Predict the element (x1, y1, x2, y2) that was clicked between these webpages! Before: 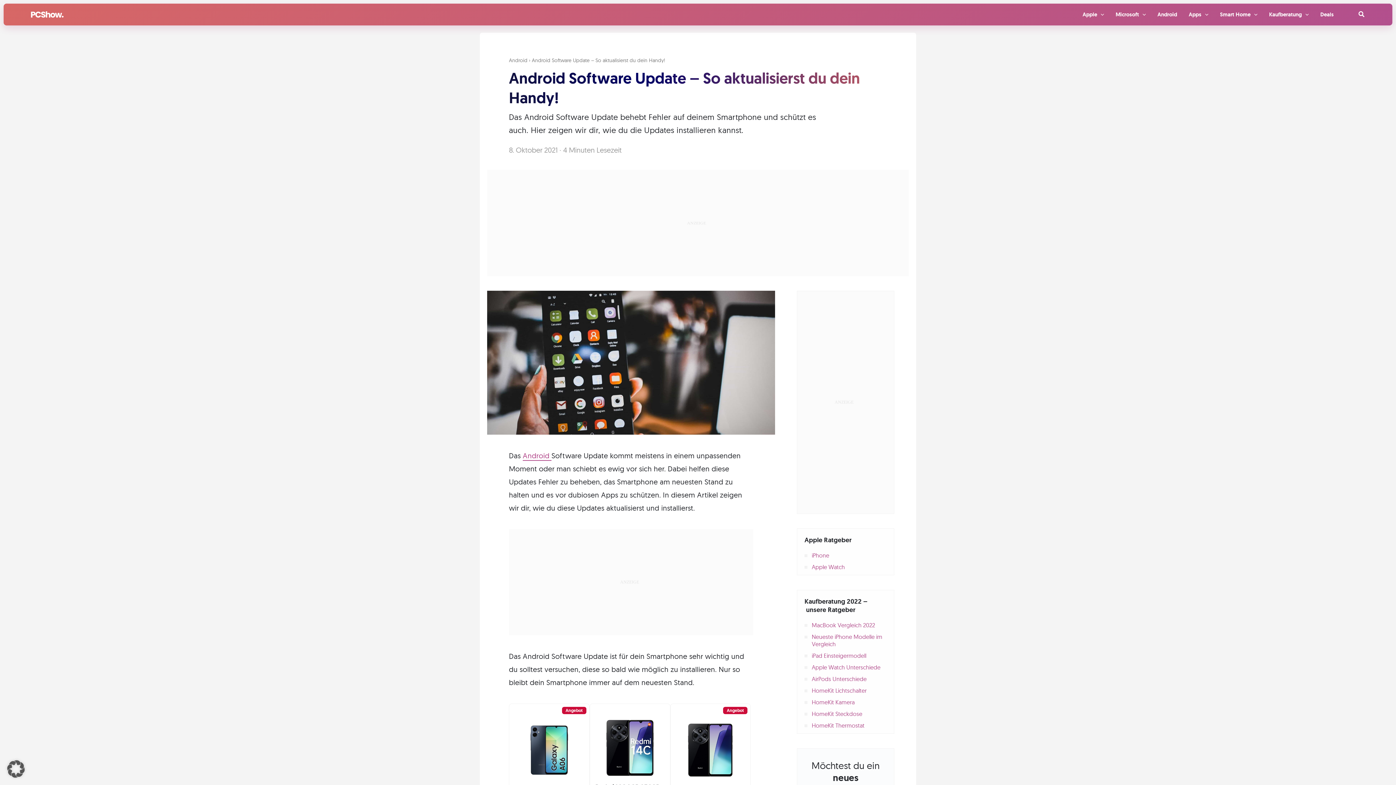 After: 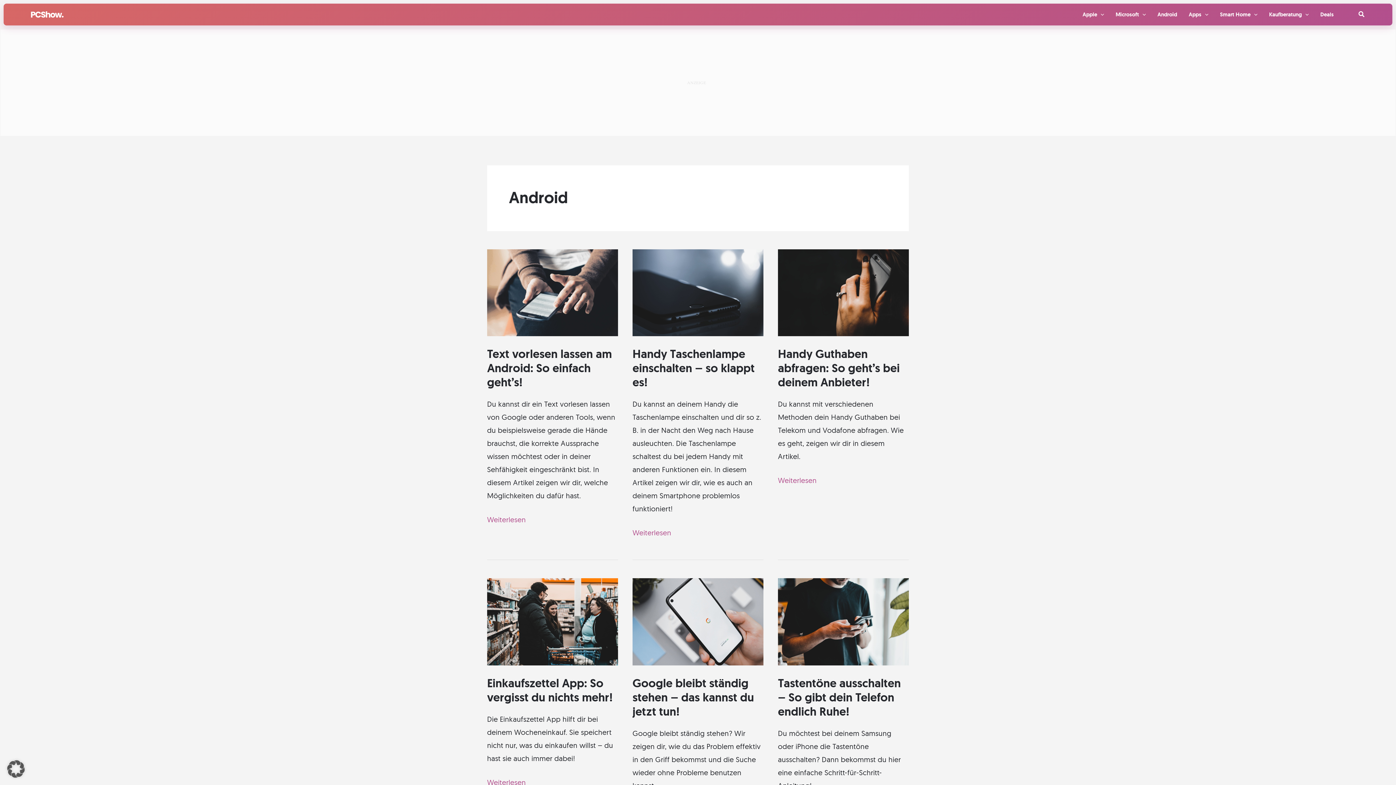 Action: bbox: (1157, 3, 1189, 25) label: Android